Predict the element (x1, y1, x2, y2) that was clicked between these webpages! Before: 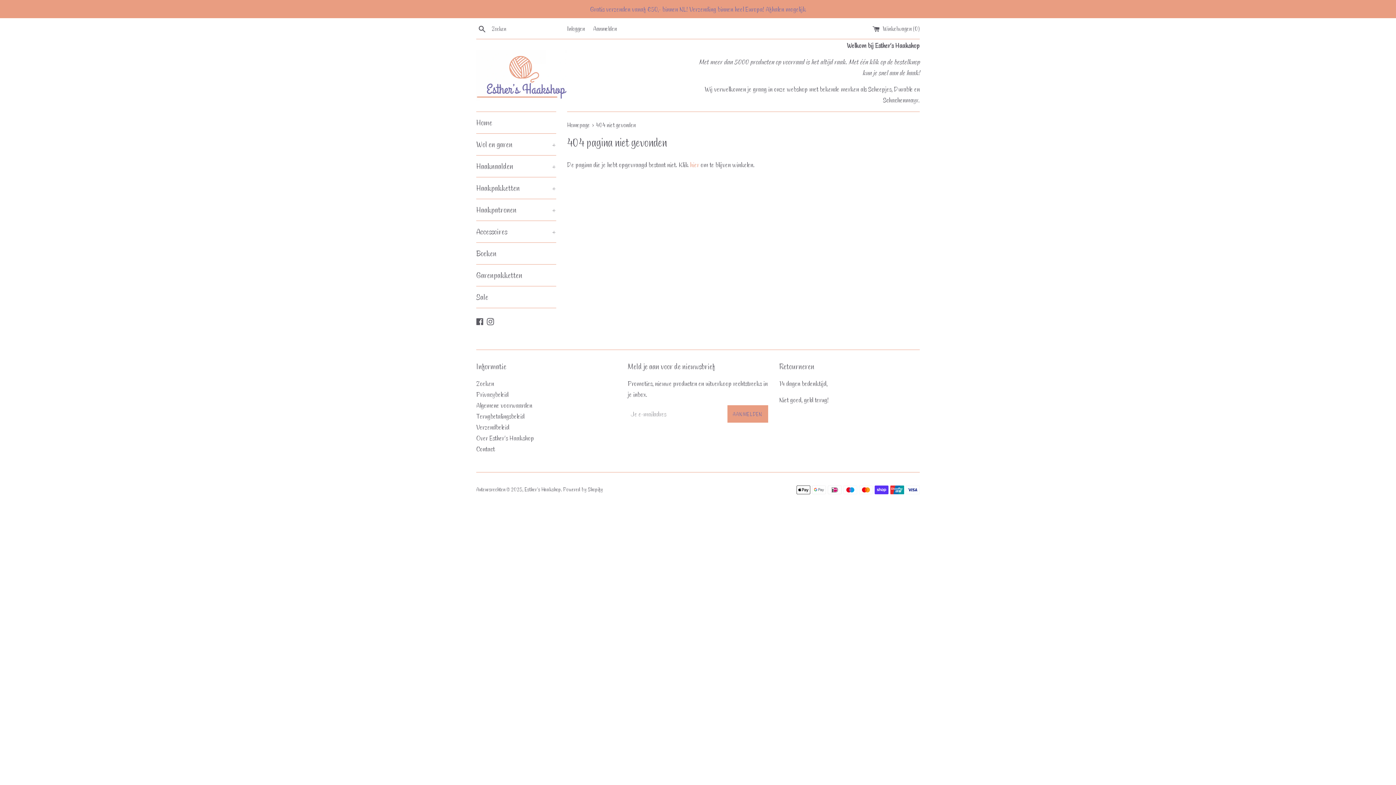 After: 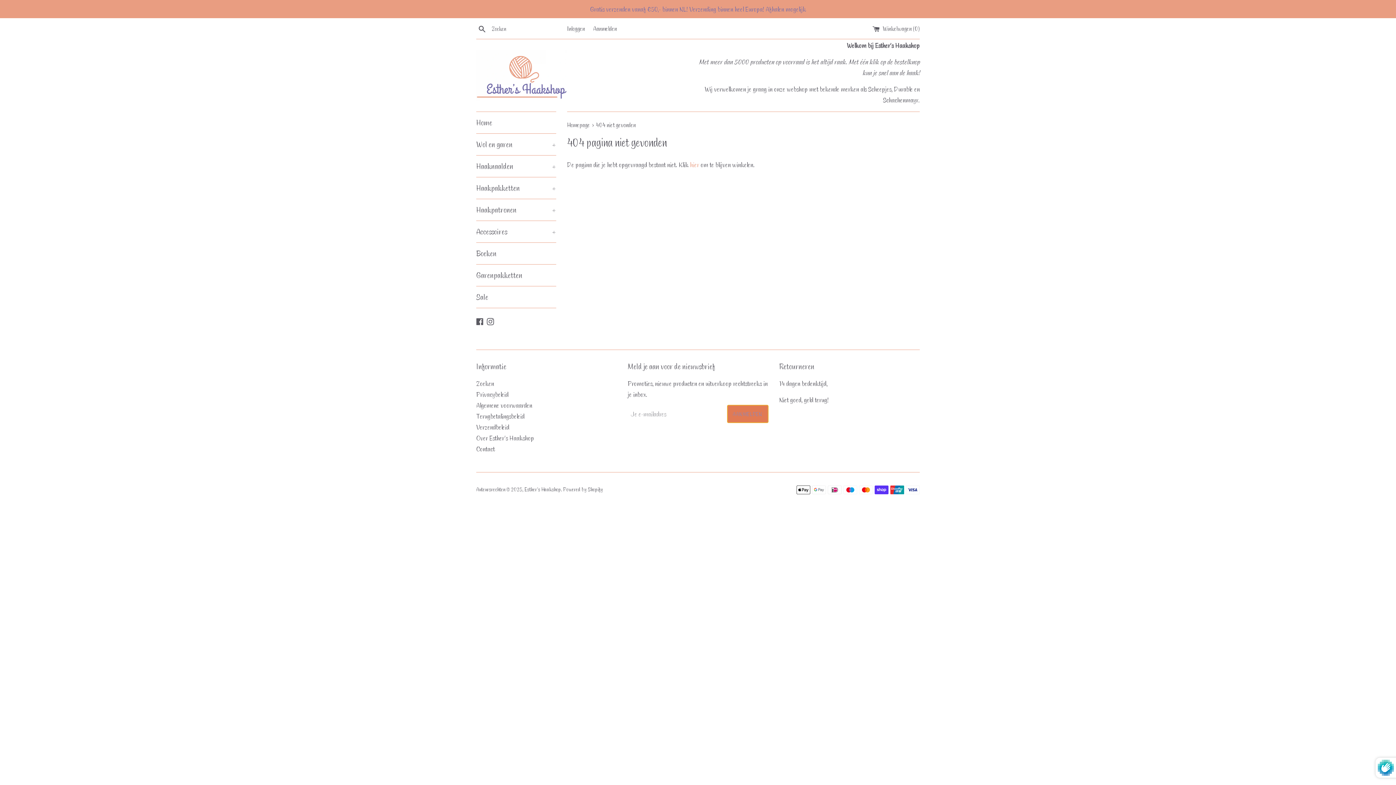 Action: label: AANMELDEN bbox: (727, 405, 768, 423)